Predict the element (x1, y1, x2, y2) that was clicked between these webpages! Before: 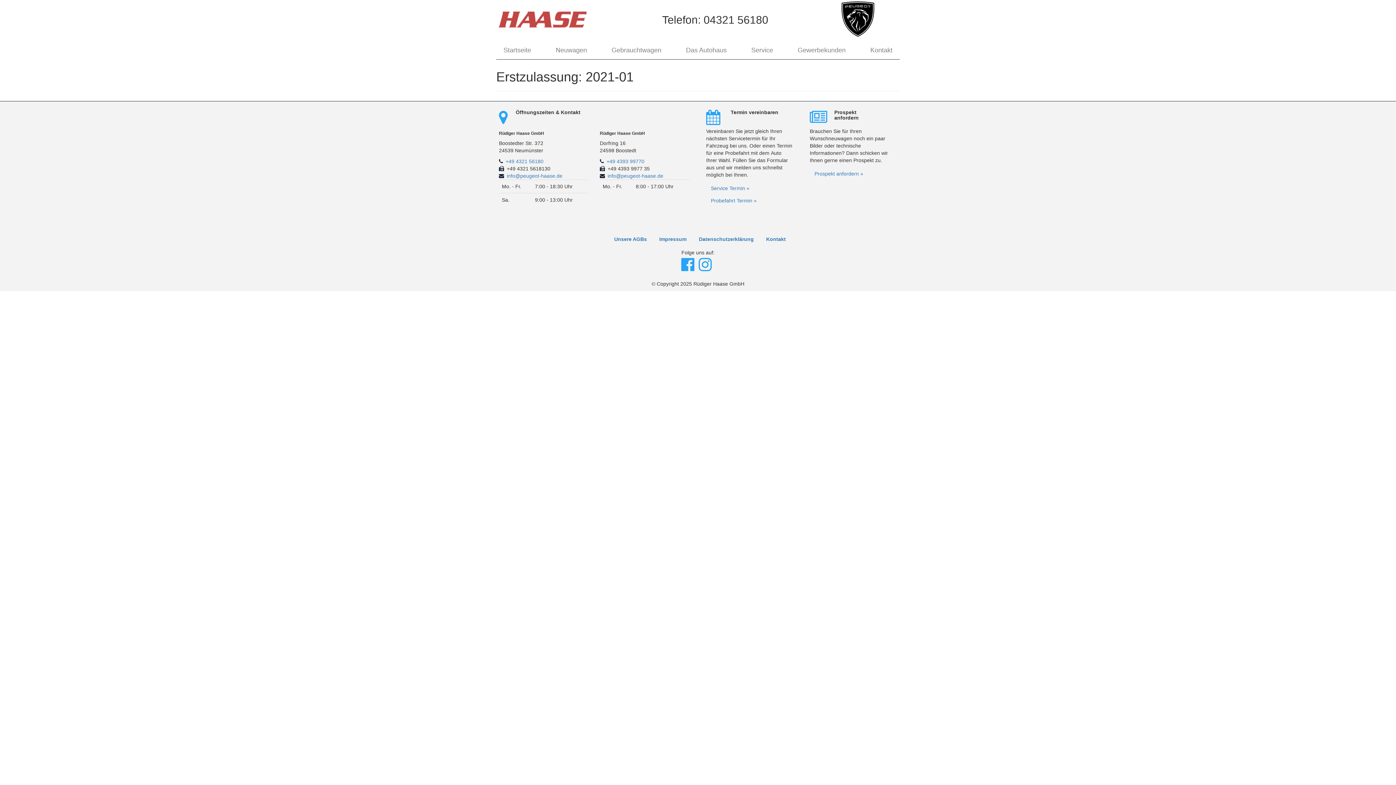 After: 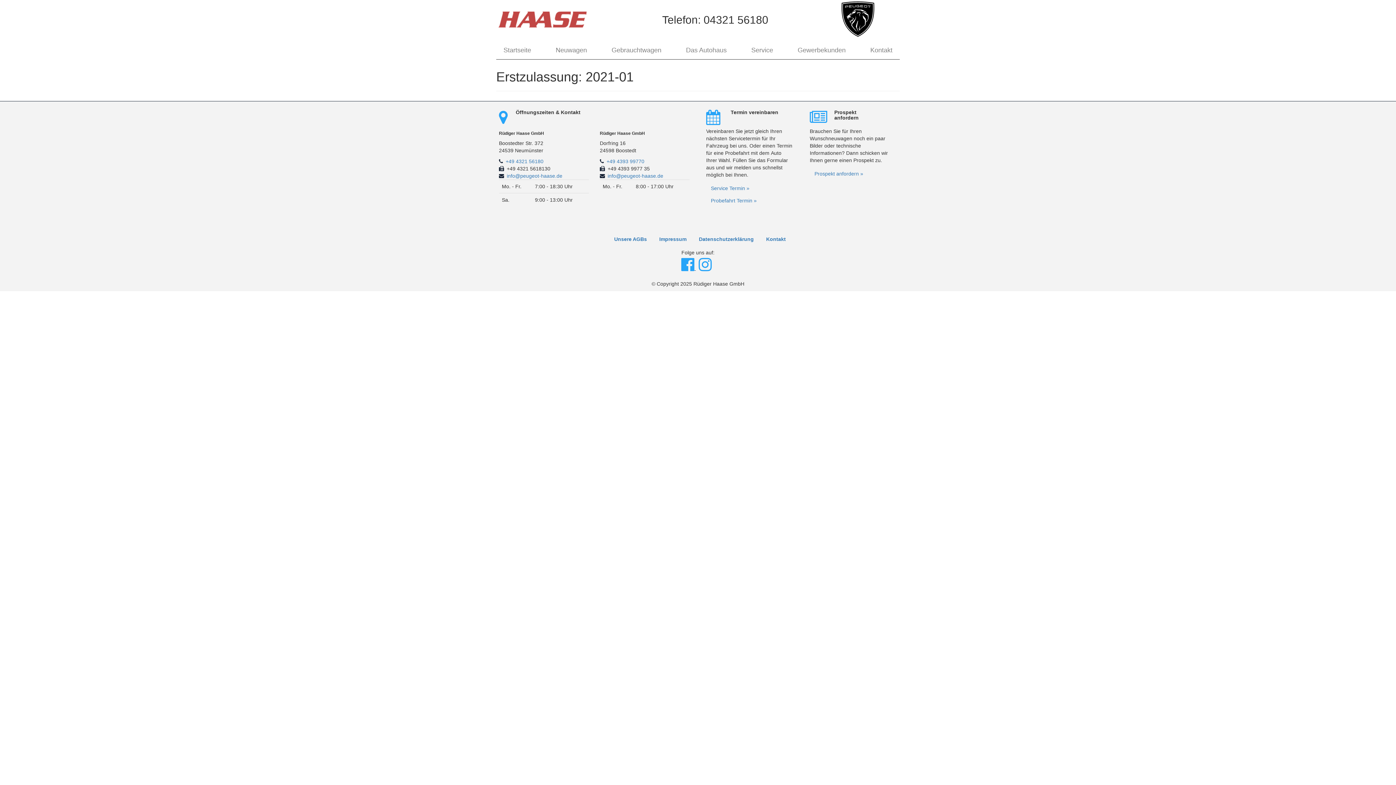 Action: bbox: (681, 265, 696, 271) label:  